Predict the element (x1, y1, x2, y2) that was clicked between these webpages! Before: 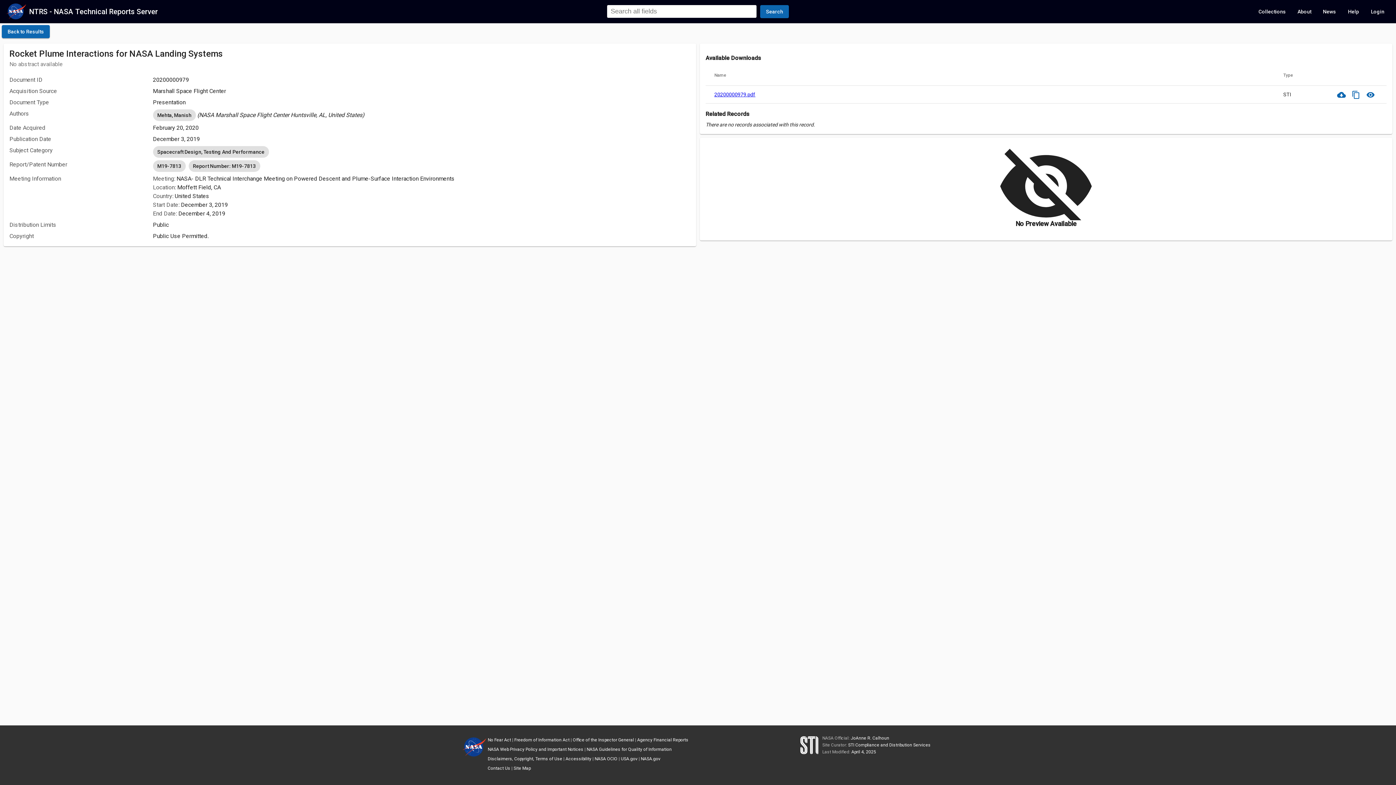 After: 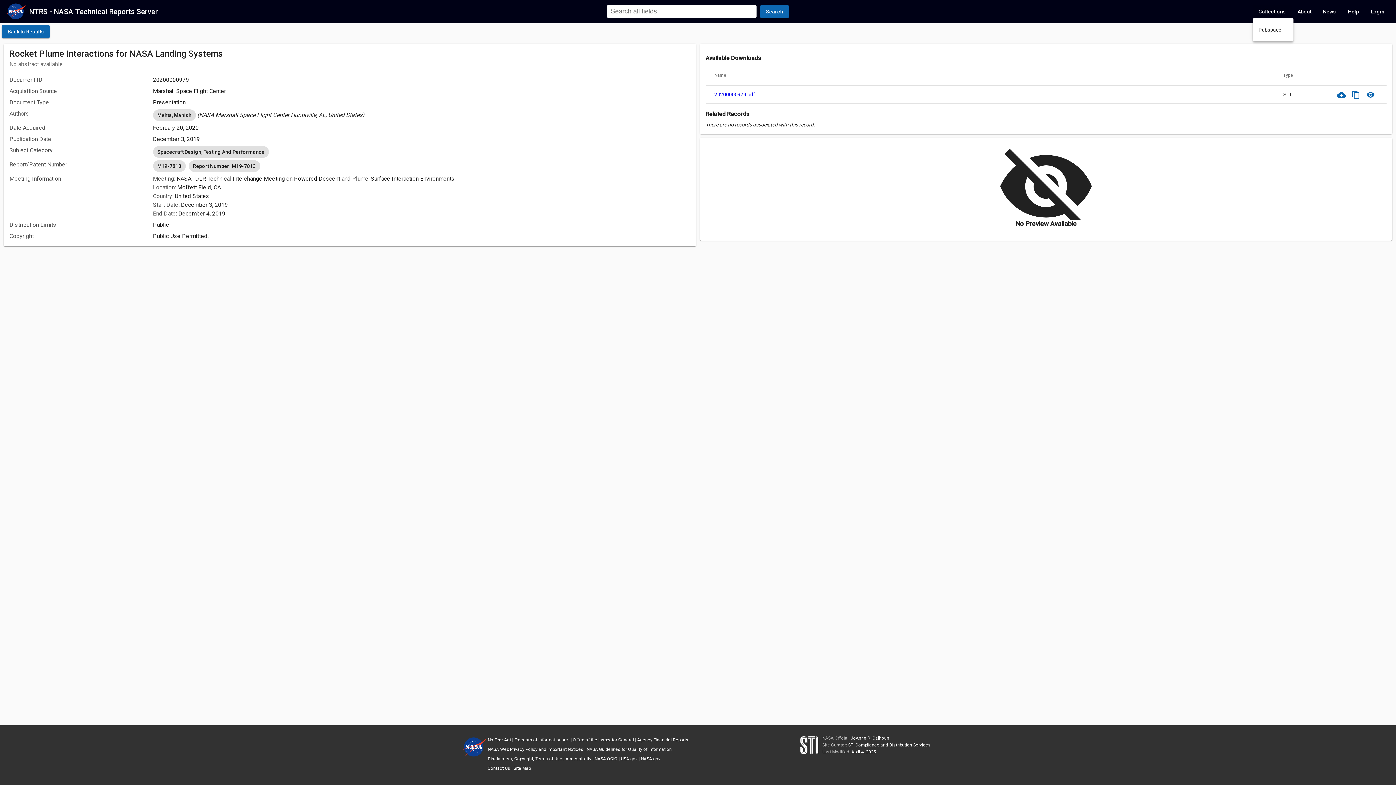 Action: bbox: (1253, 5, 1292, 18) label: Collections